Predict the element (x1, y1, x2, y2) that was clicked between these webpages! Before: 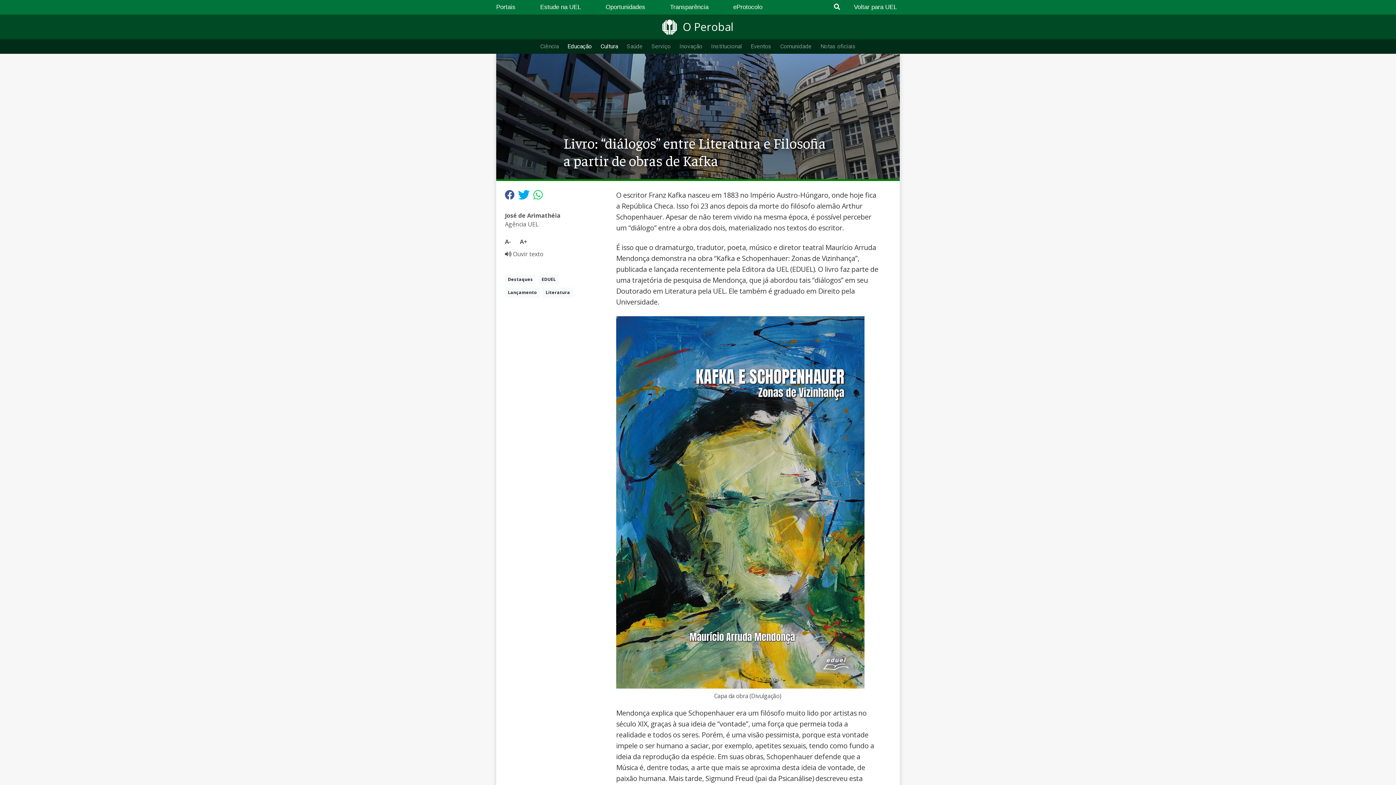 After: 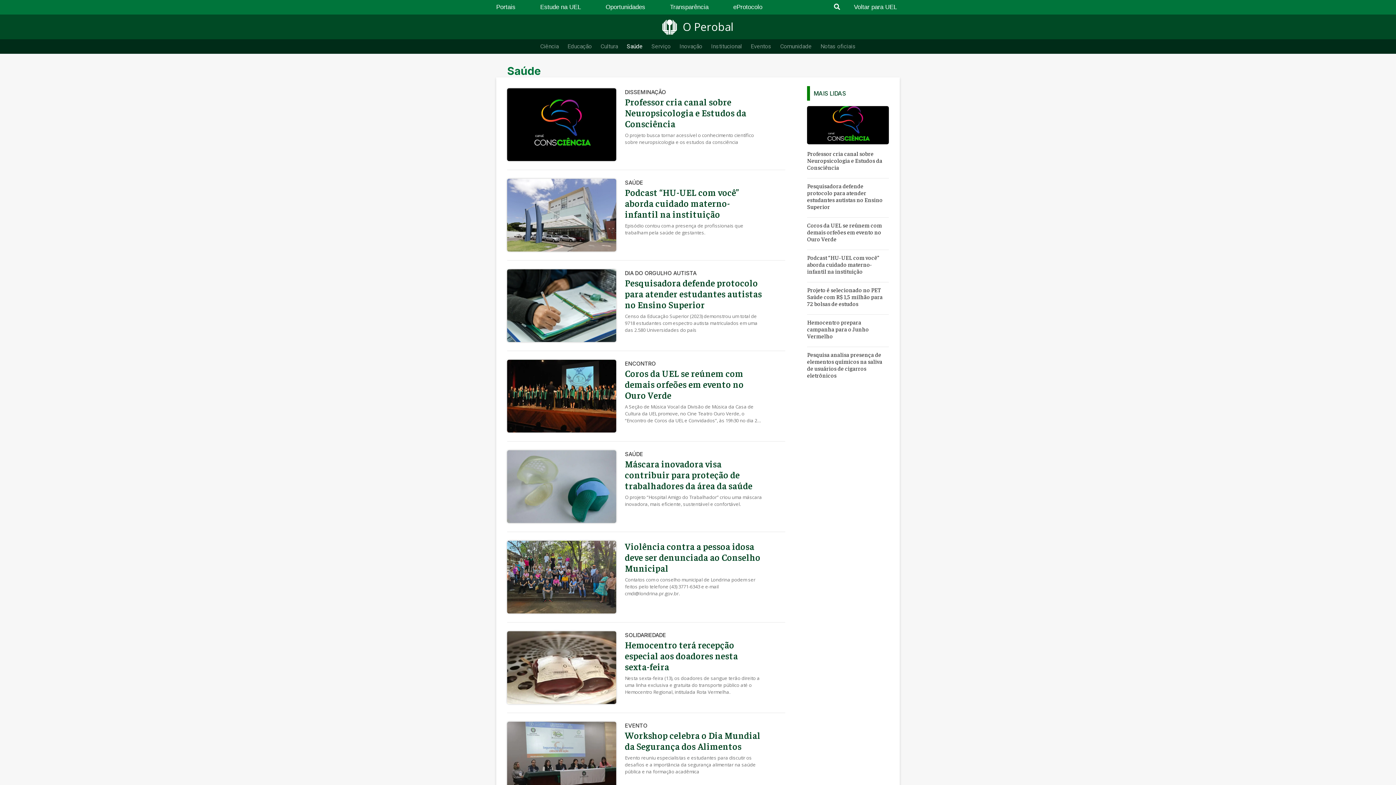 Action: label: Saúde bbox: (622, 39, 647, 53)